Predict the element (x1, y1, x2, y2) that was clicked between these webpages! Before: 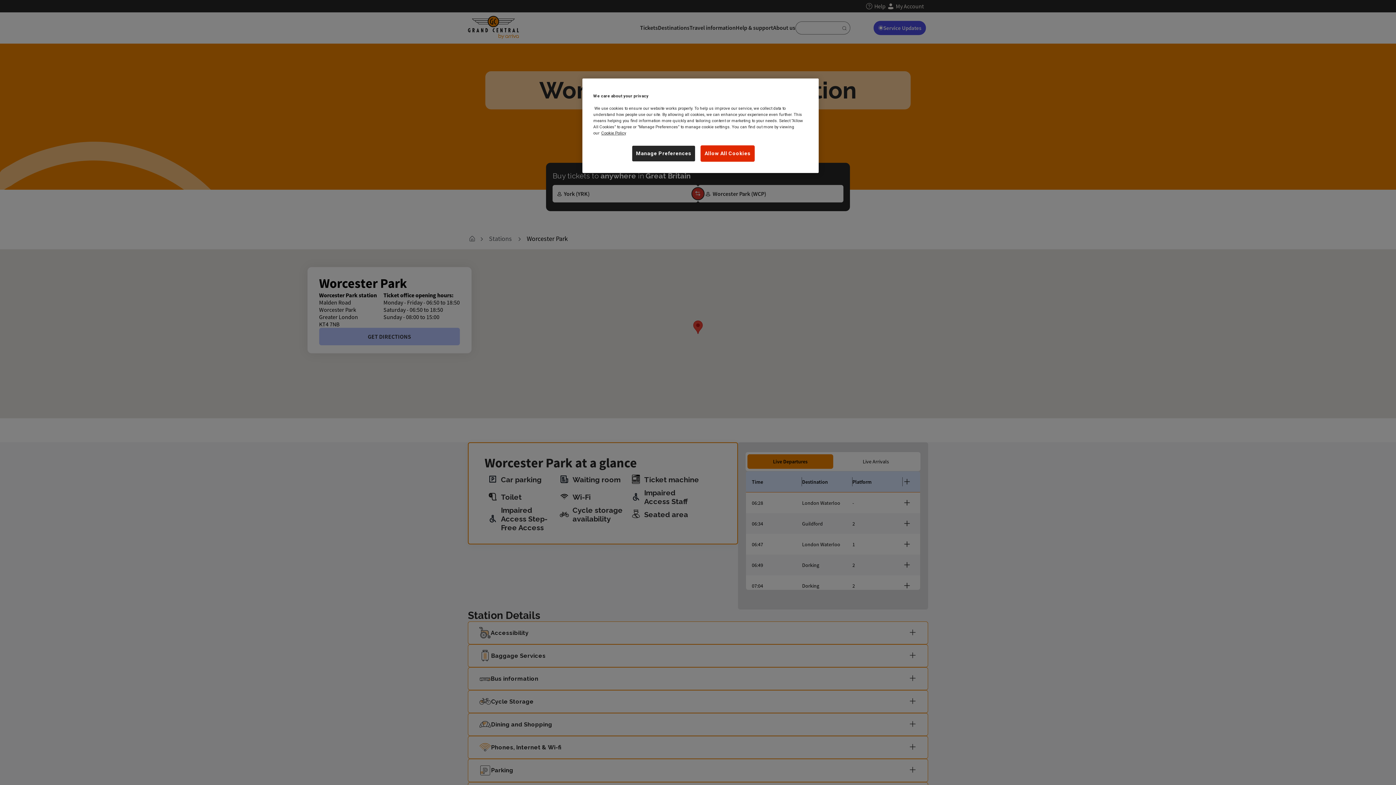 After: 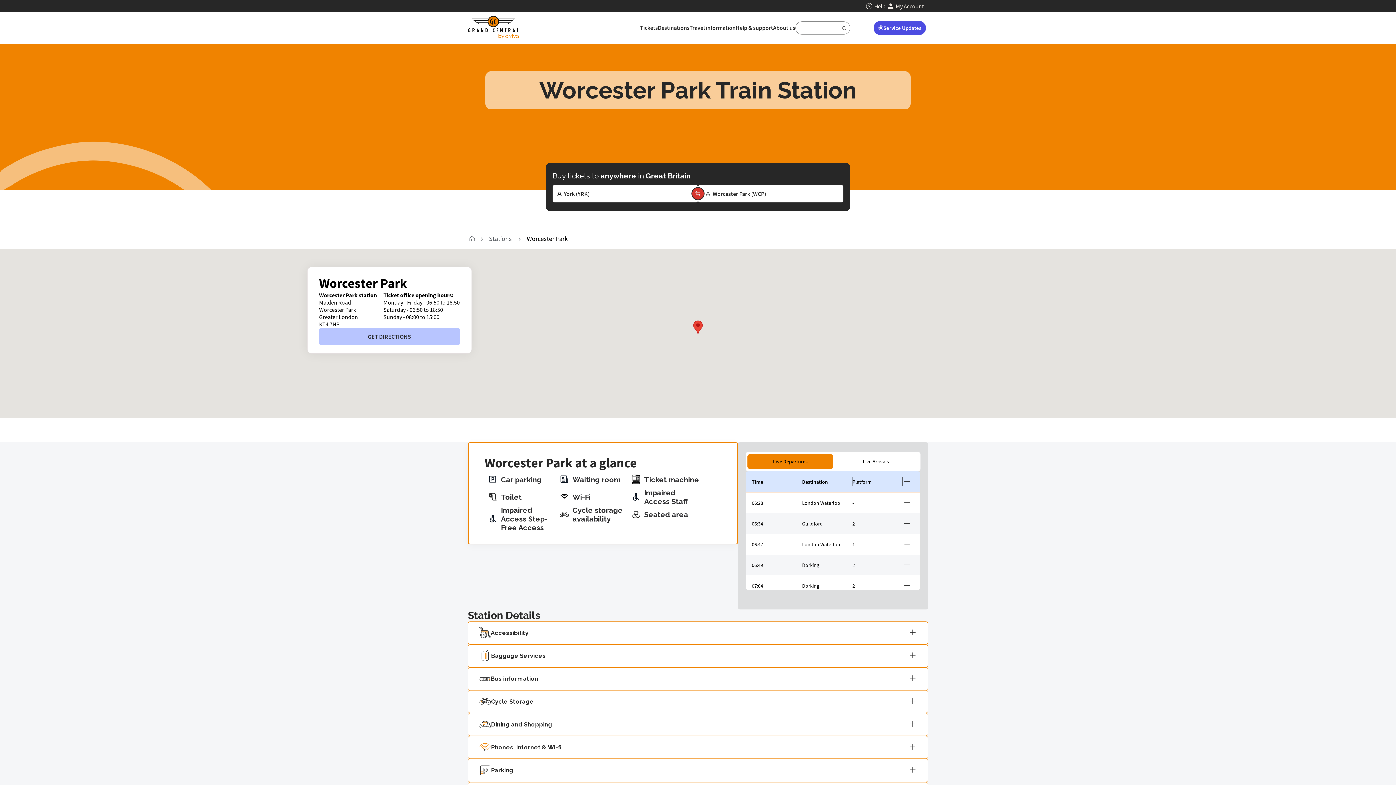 Action: label: Allow All Cookies bbox: (700, 145, 754, 161)